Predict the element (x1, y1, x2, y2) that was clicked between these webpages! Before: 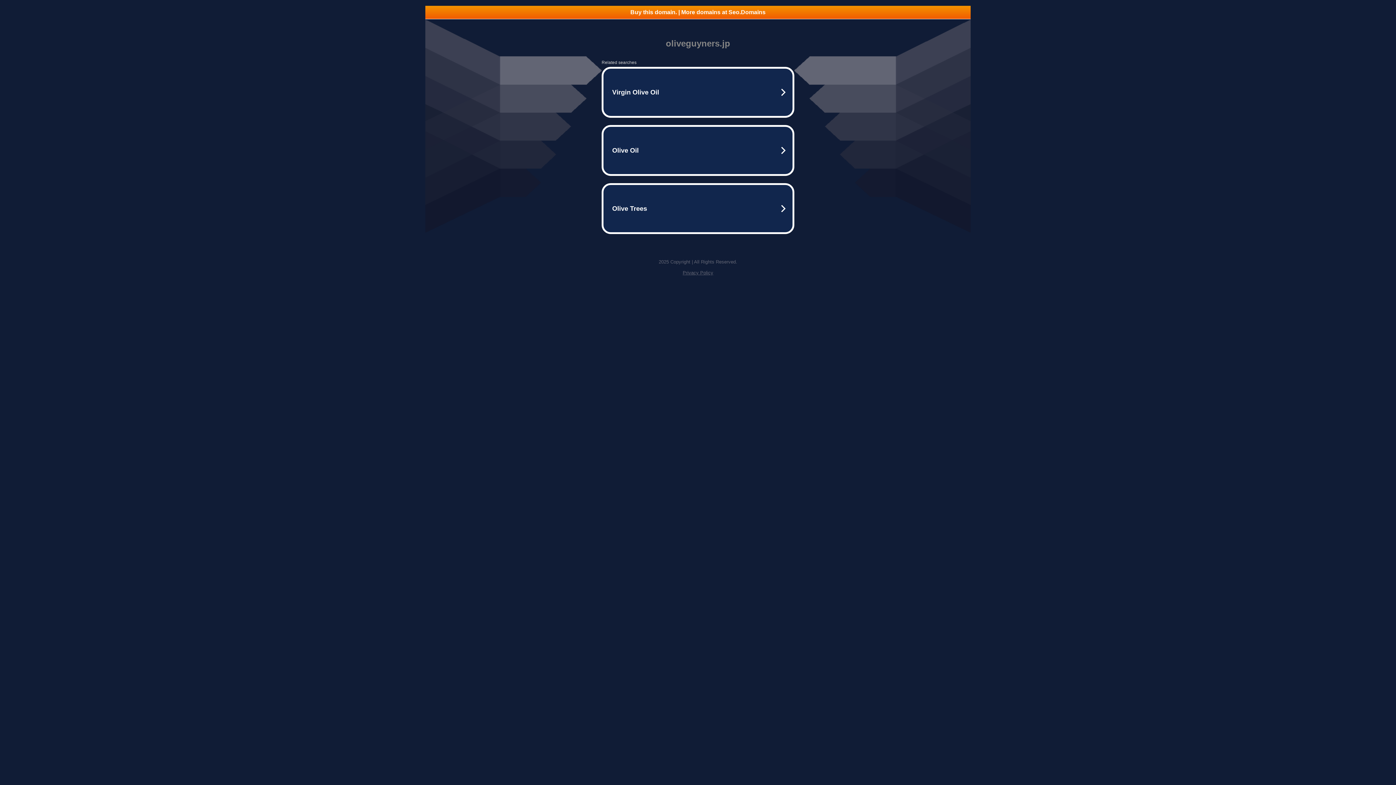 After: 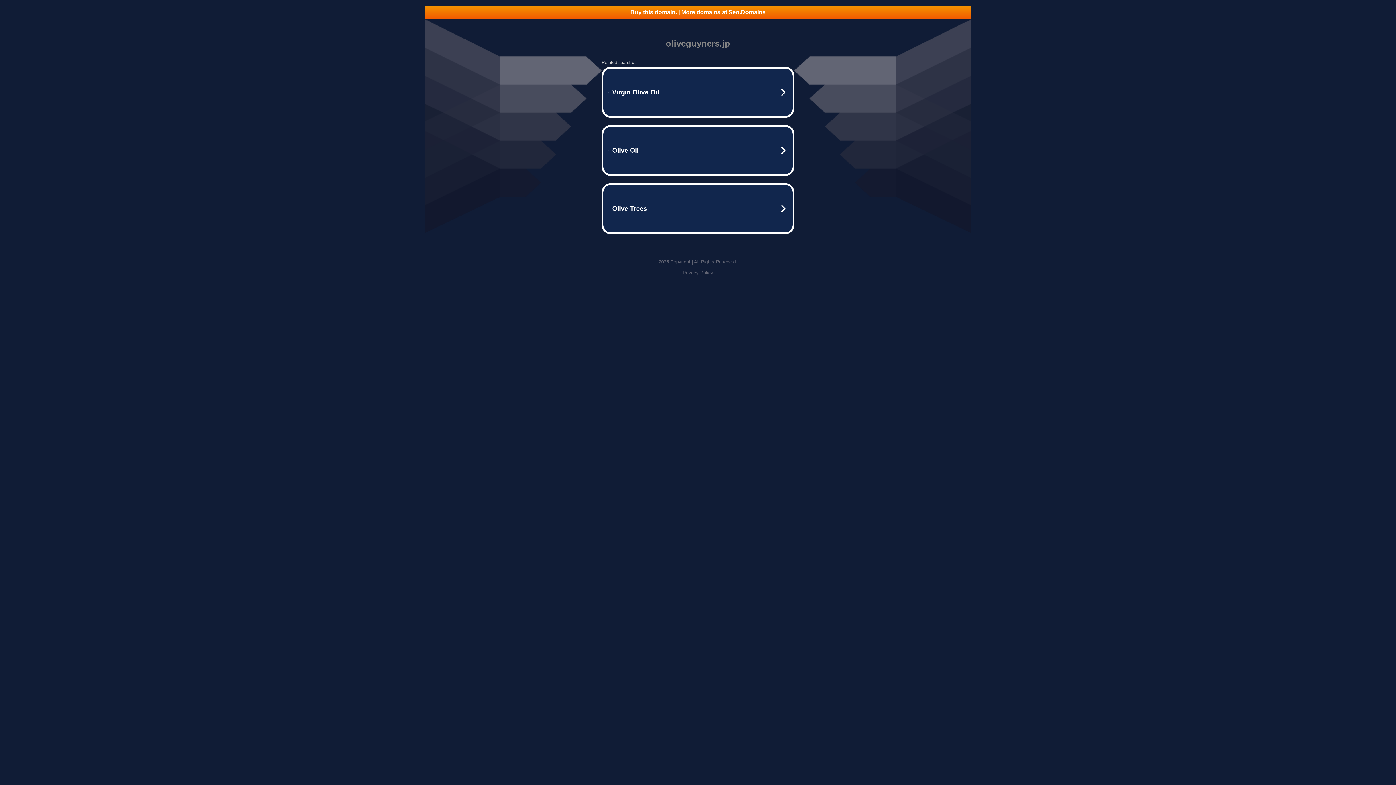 Action: bbox: (682, 270, 713, 275) label: Privacy Policy